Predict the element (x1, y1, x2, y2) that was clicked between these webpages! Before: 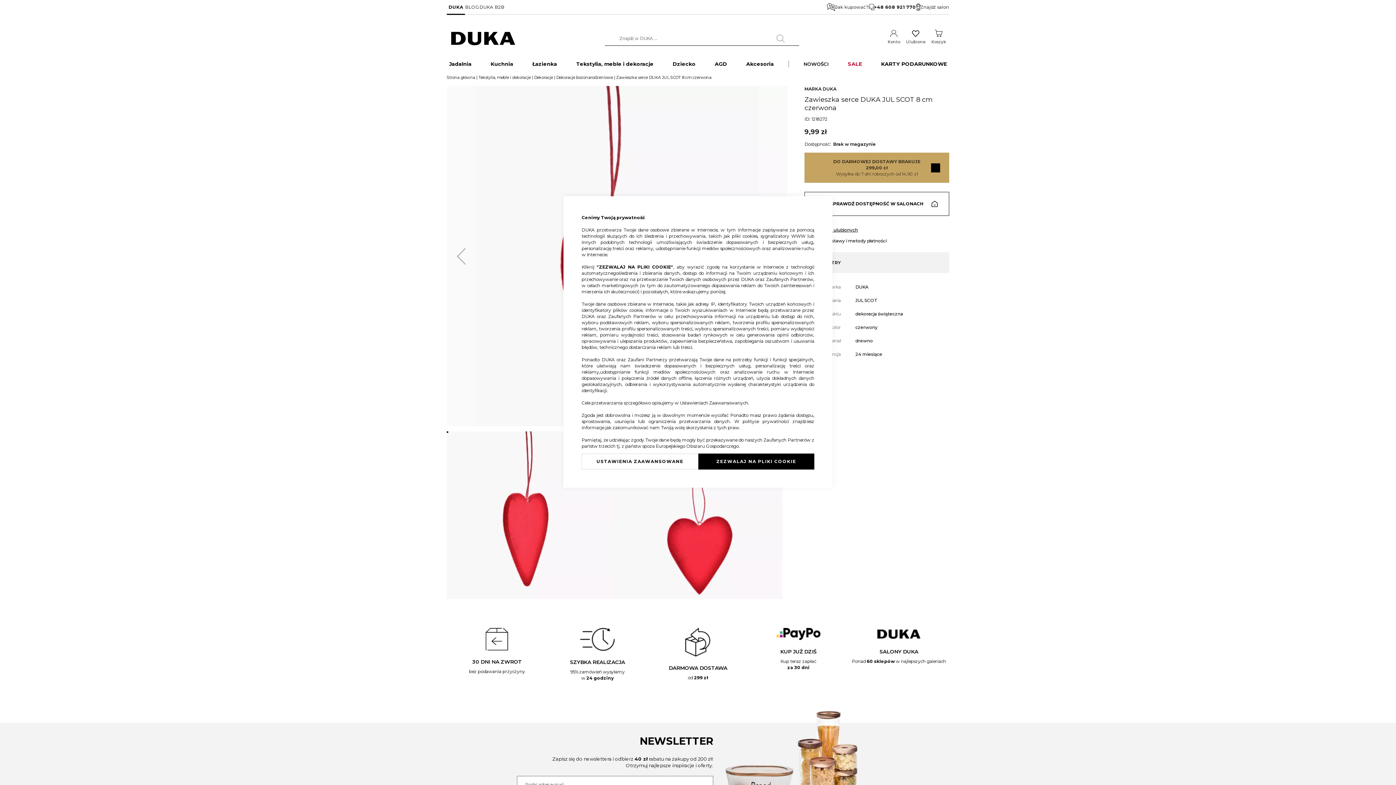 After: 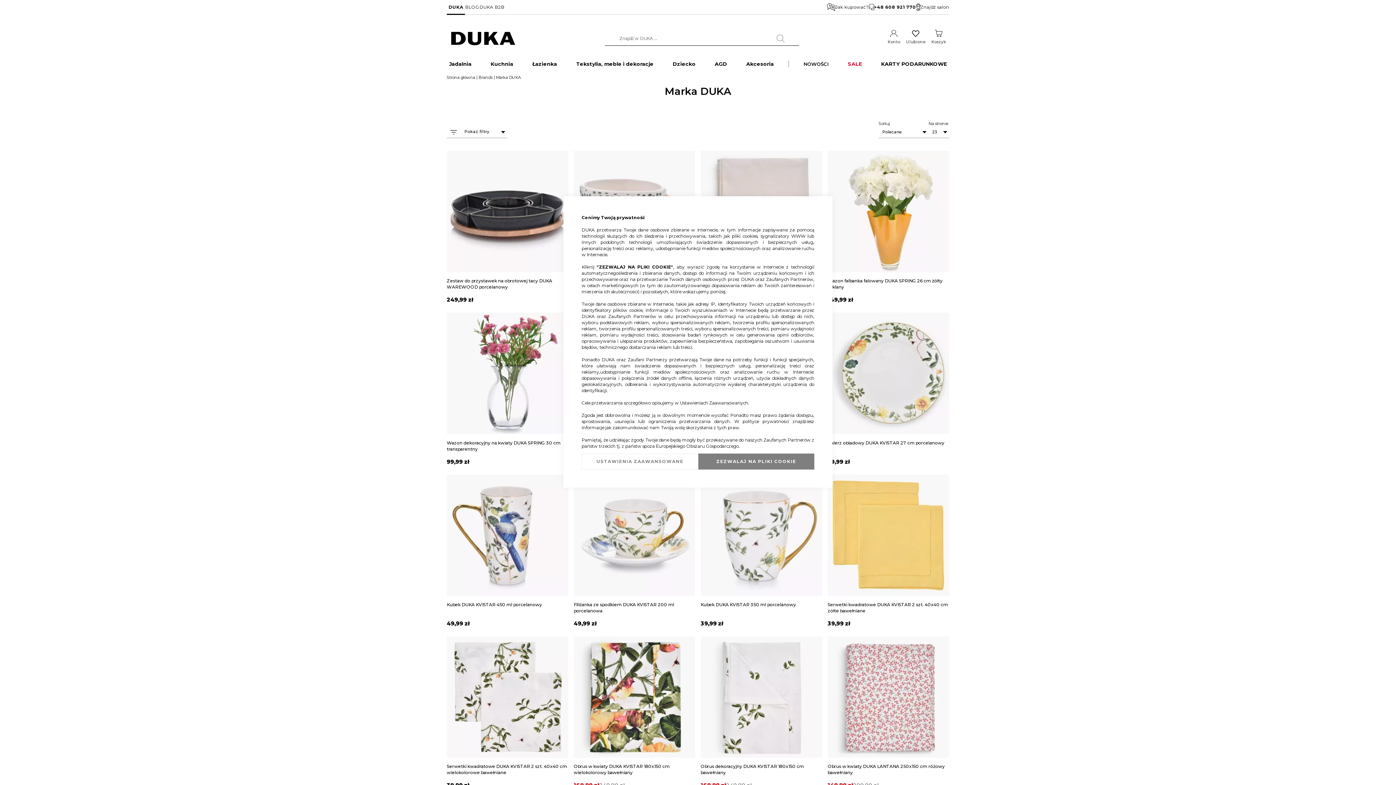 Action: label: MARKA DUKA bbox: (804, 86, 836, 91)